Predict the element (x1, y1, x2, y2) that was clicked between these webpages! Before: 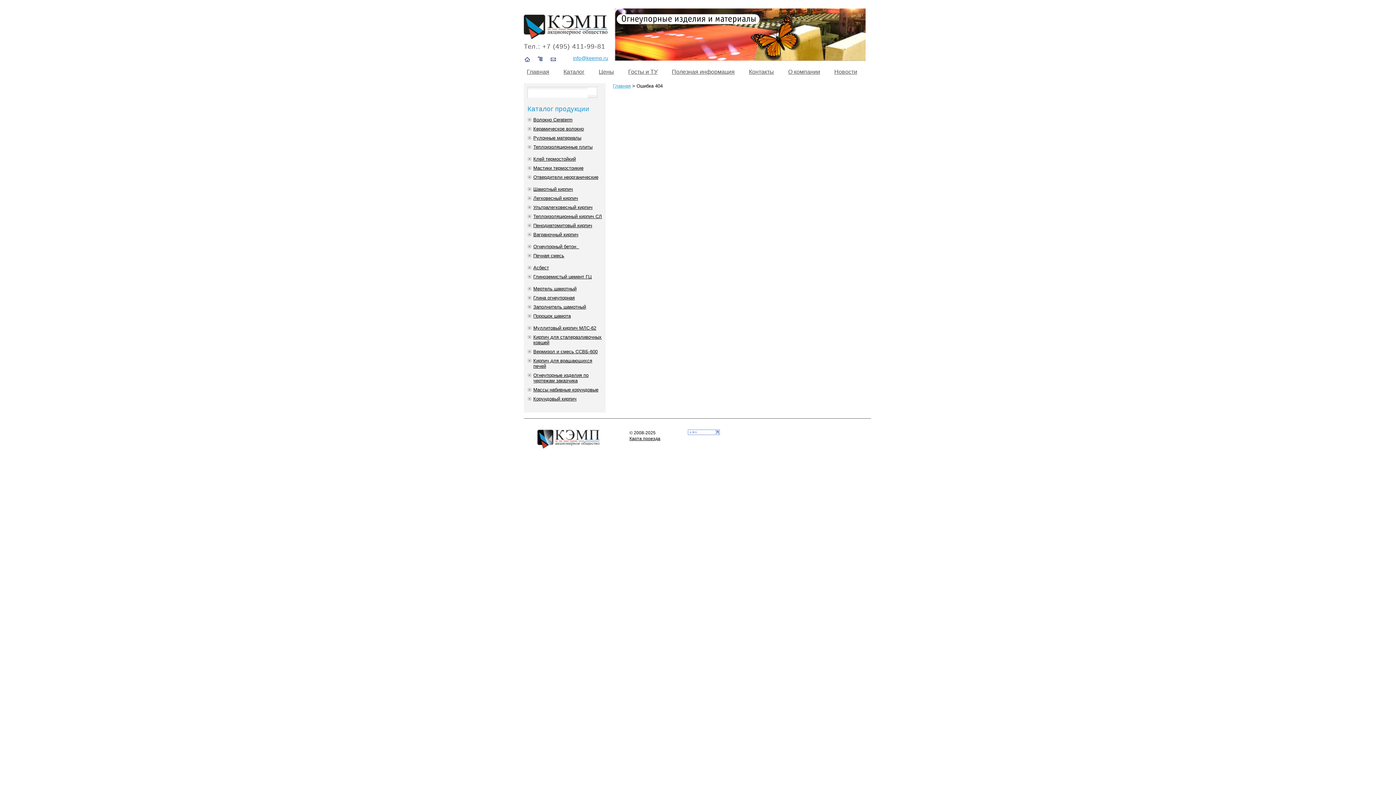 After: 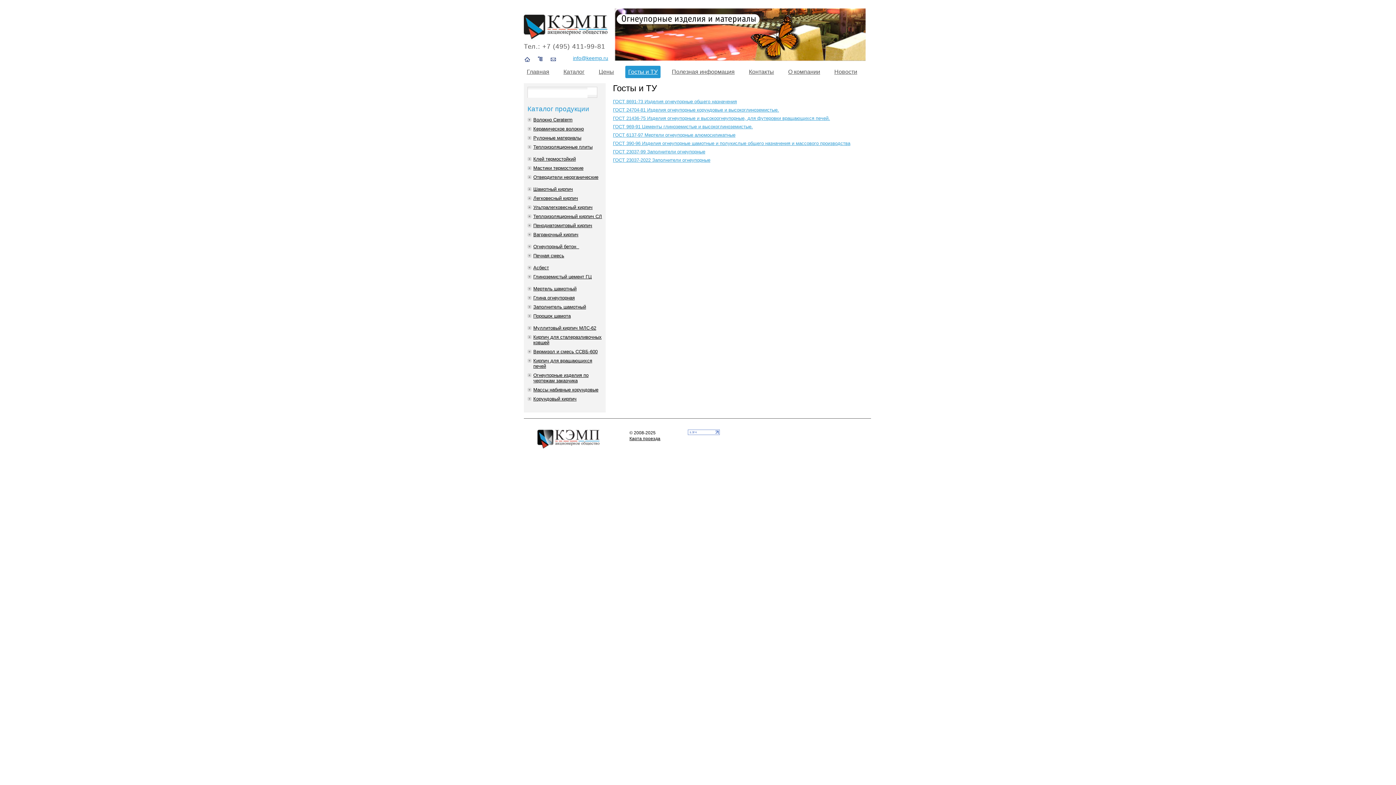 Action: bbox: (625, 65, 660, 78) label: Госты и ТУ